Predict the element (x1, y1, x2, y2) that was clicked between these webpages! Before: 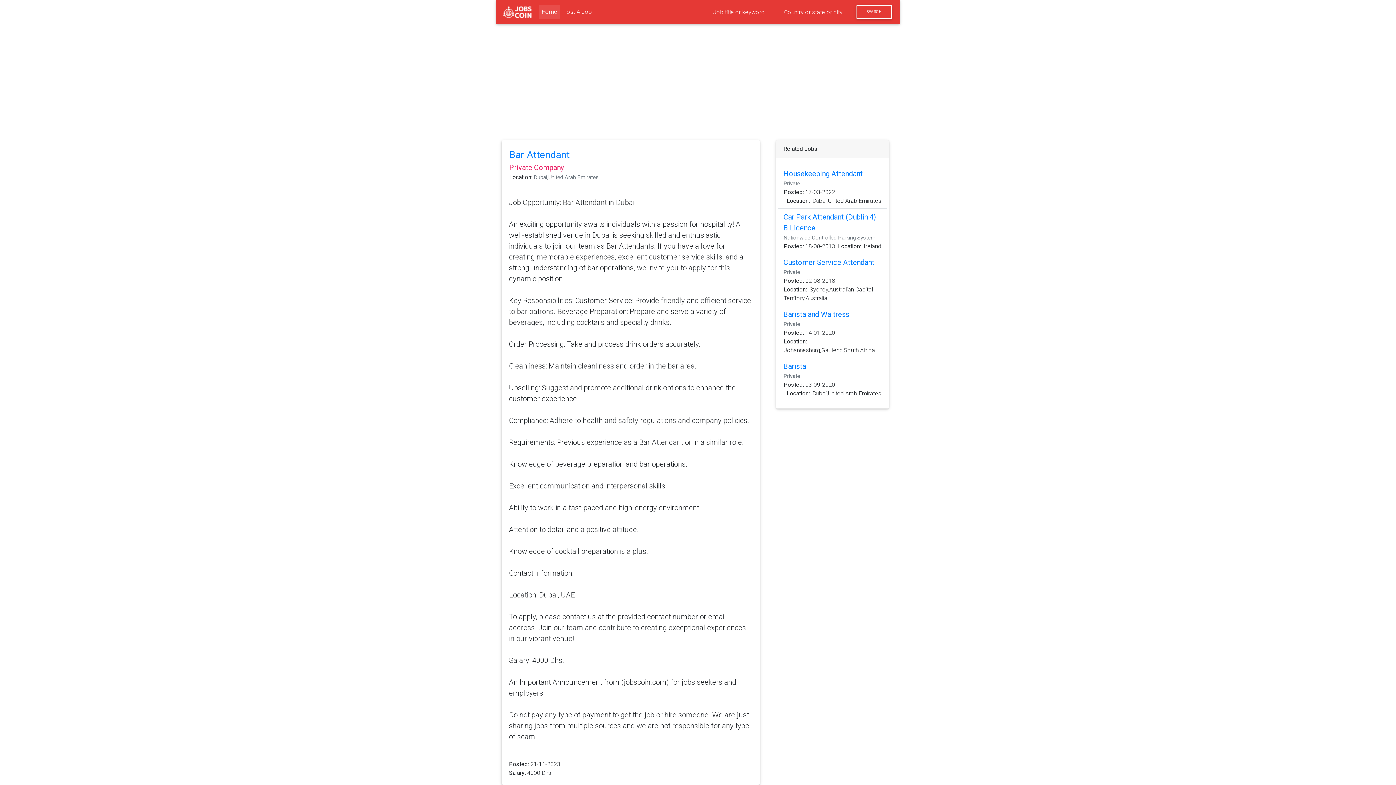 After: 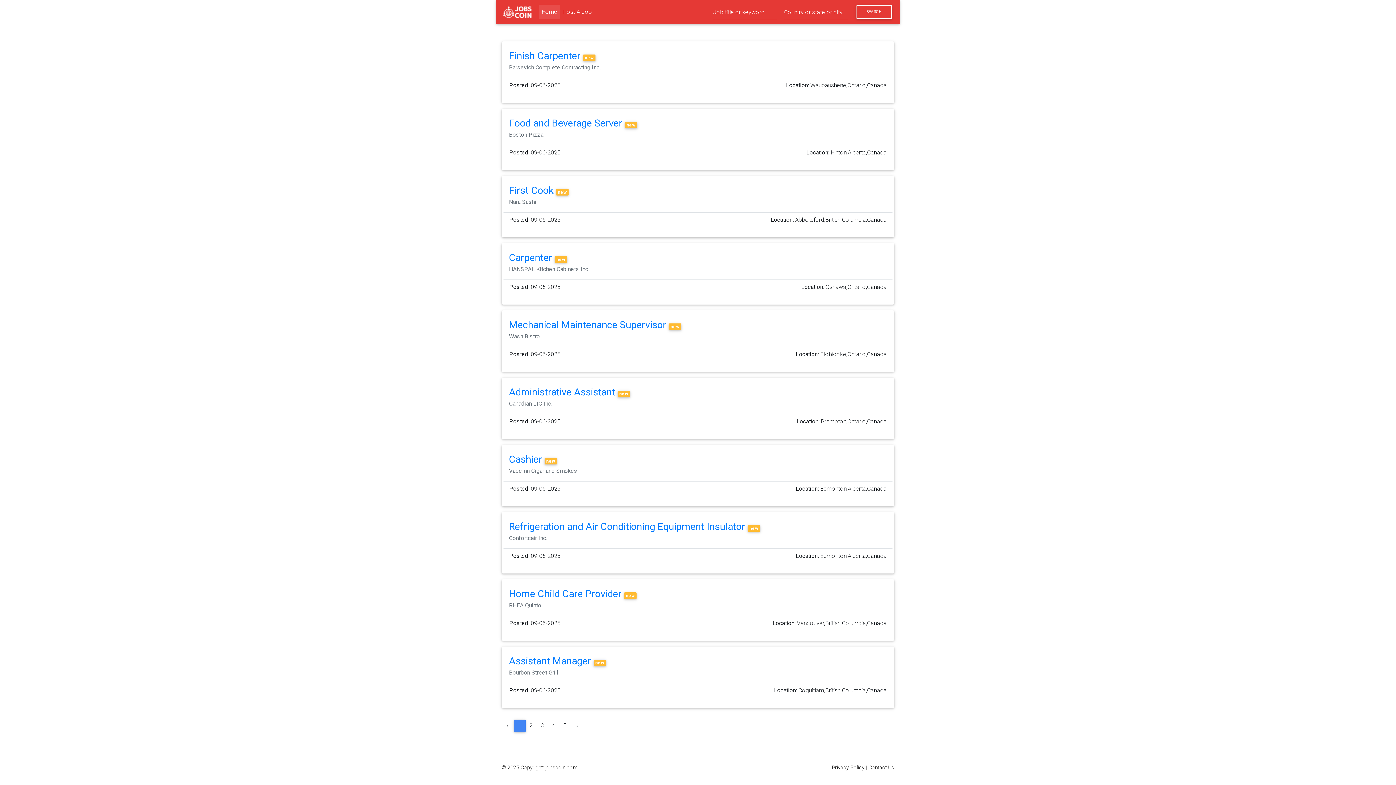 Action: bbox: (538, 4, 560, 19) label: Home
(current)